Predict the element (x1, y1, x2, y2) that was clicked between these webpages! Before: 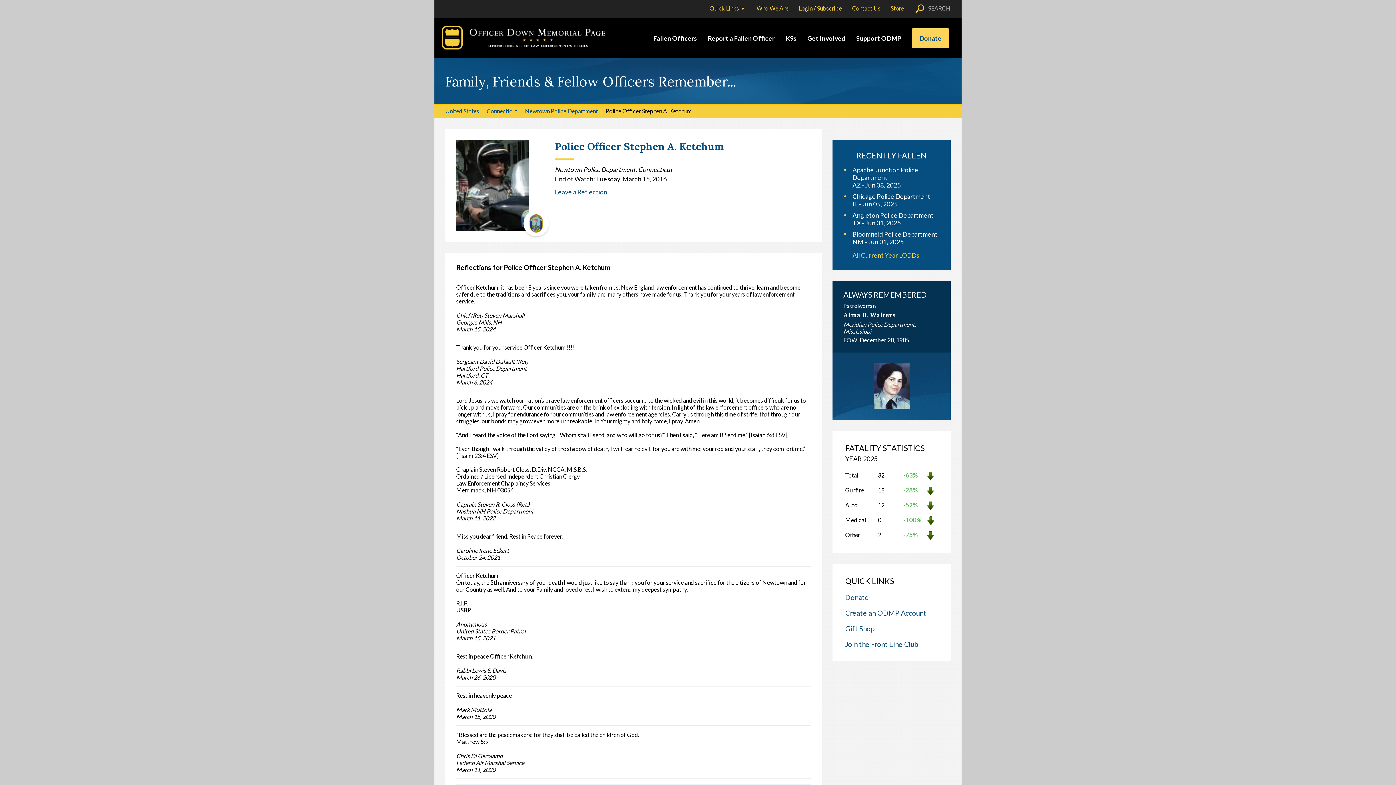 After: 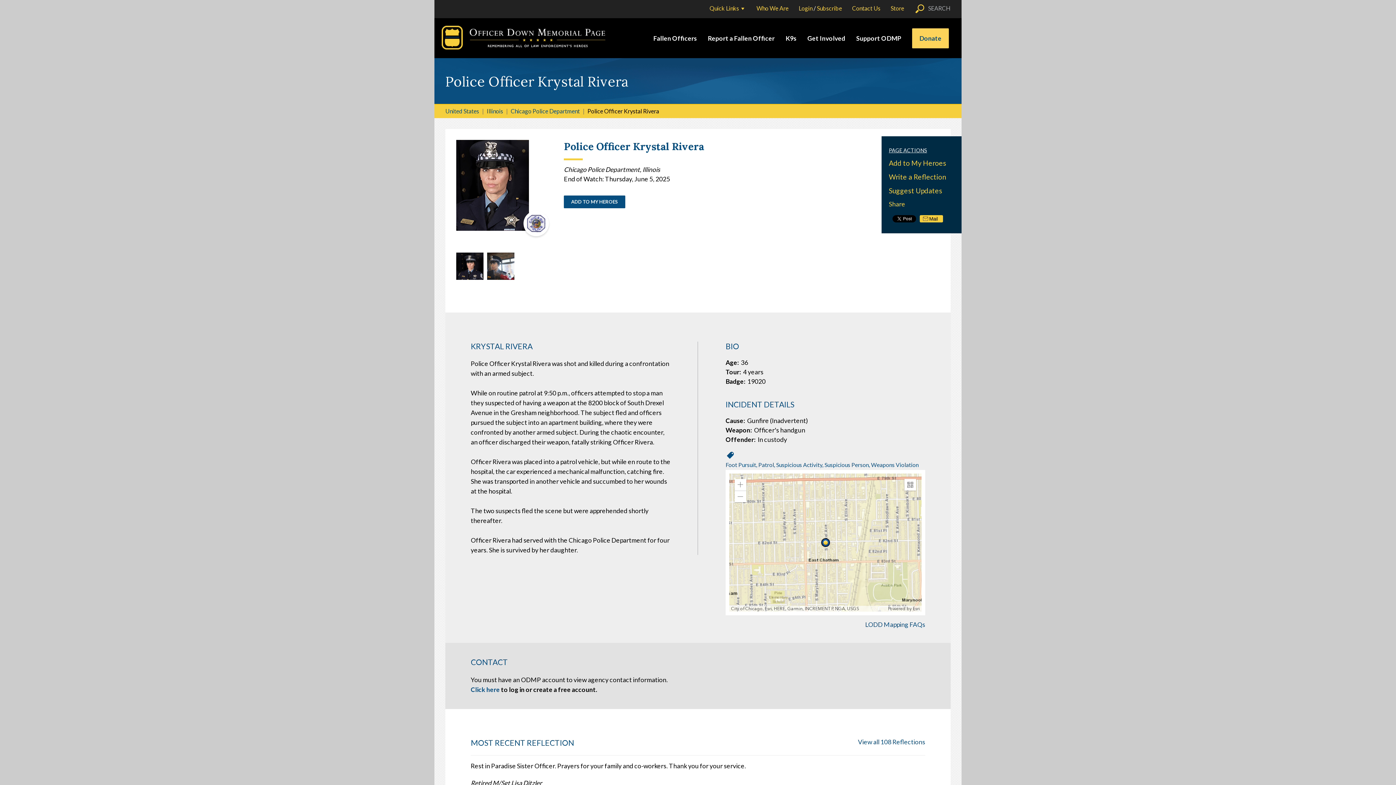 Action: label: Chicago Police Department

IL - Jun 05, 2025 bbox: (852, 192, 945, 208)